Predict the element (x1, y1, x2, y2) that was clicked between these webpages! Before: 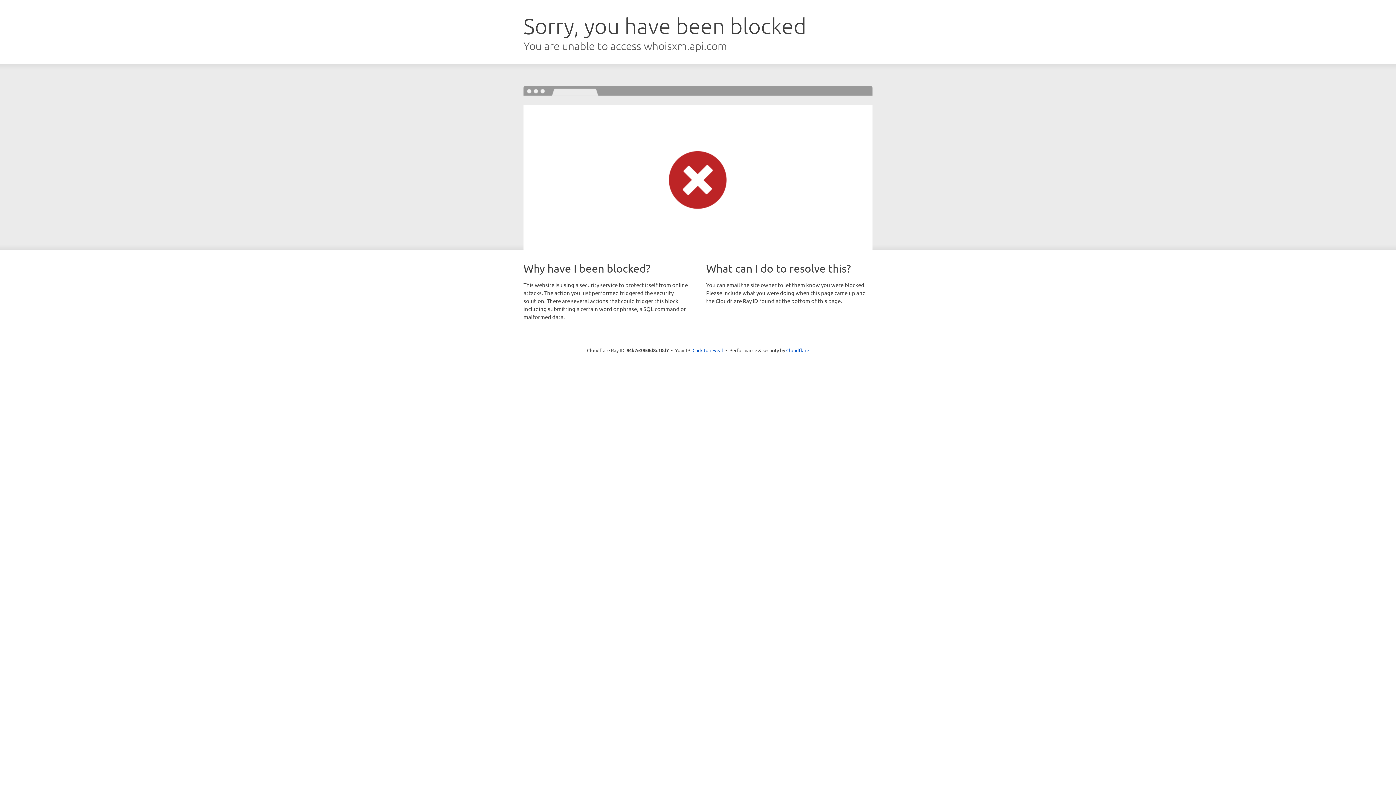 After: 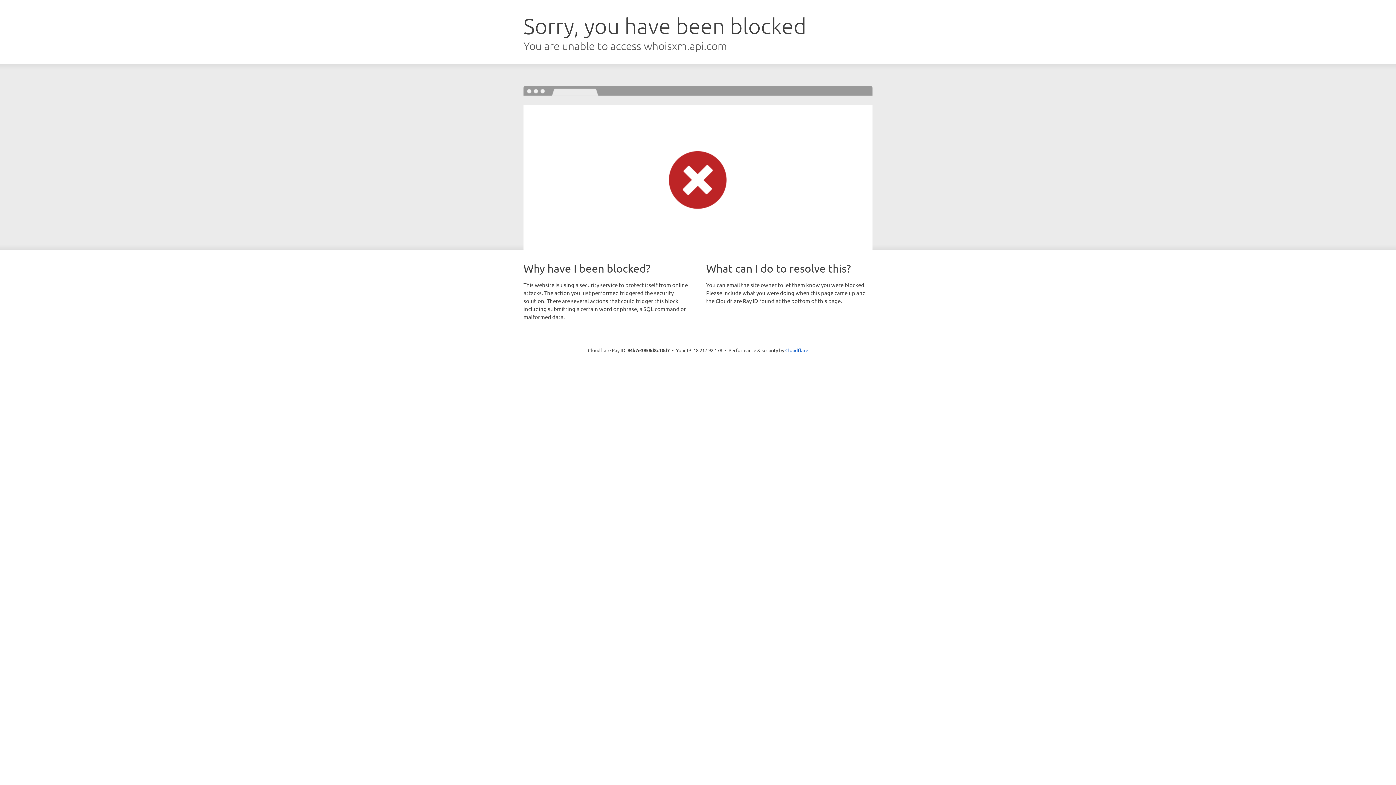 Action: bbox: (692, 346, 723, 353) label: Click to reveal